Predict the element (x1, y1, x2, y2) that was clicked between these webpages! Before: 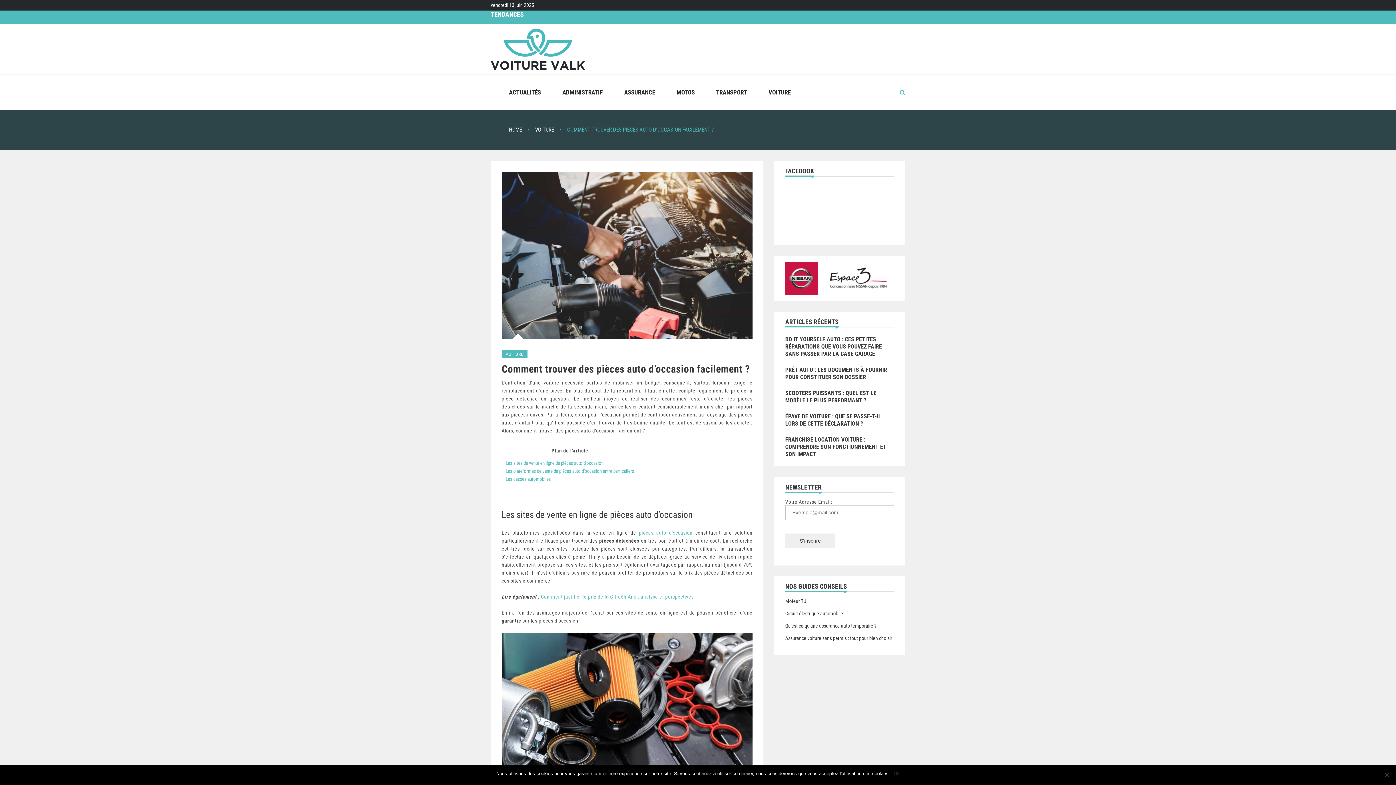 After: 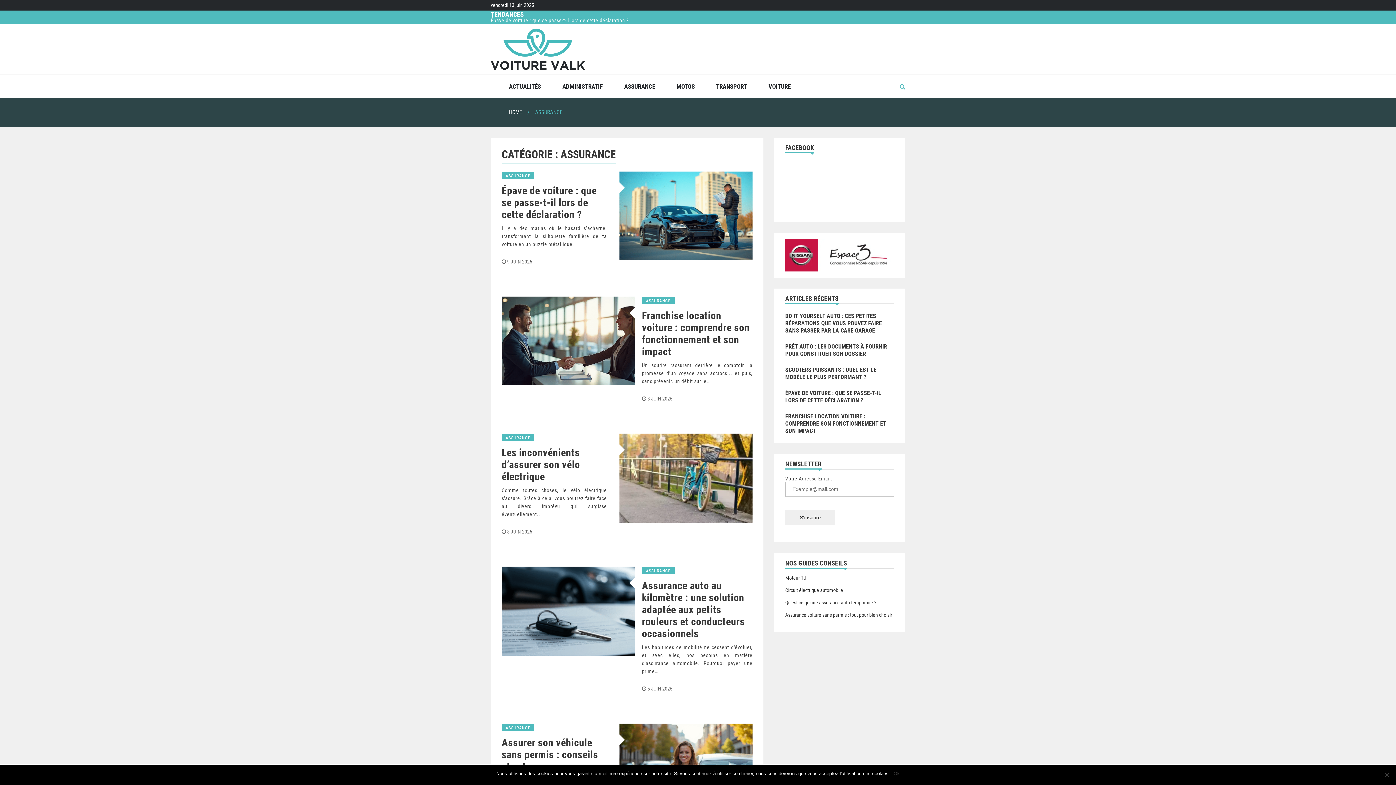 Action: bbox: (624, 81, 655, 103) label: ASSURANCE